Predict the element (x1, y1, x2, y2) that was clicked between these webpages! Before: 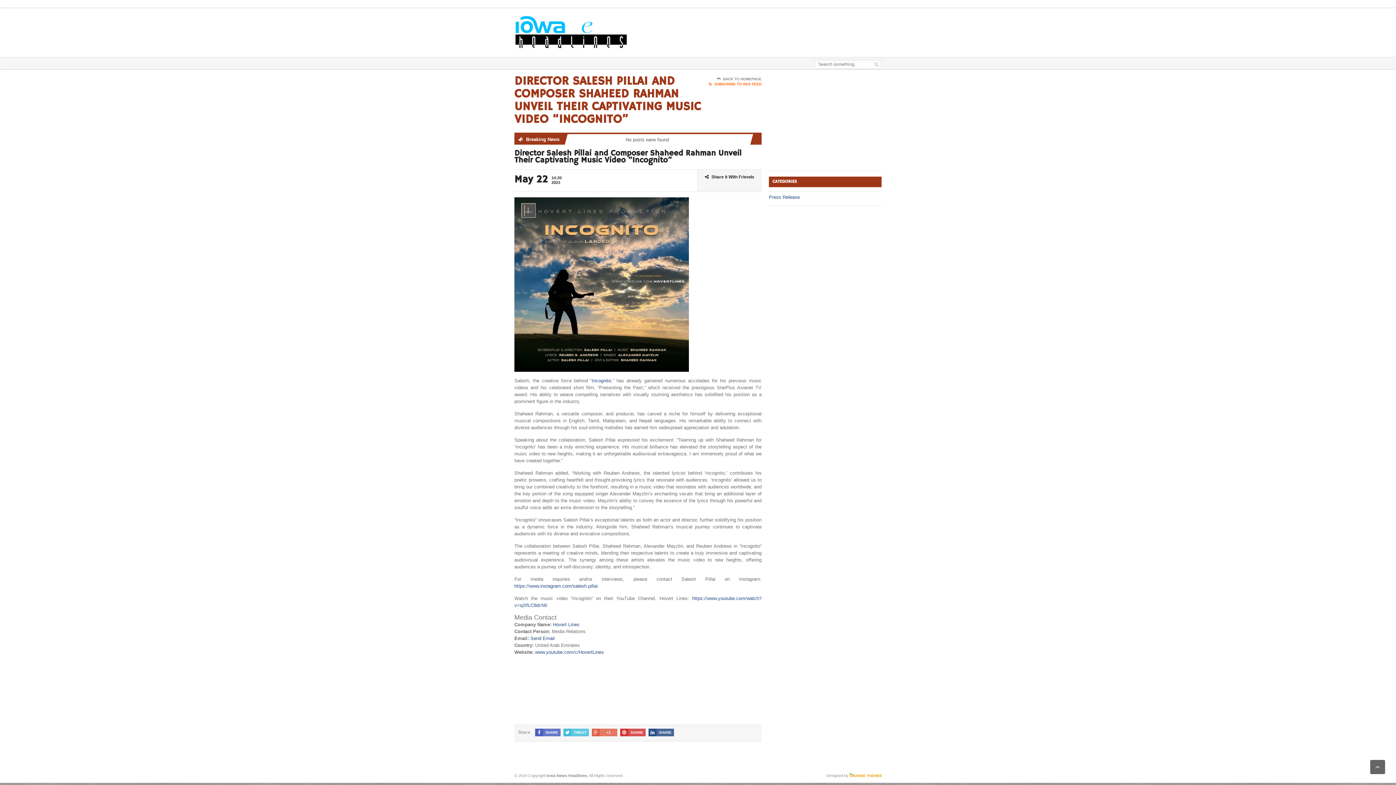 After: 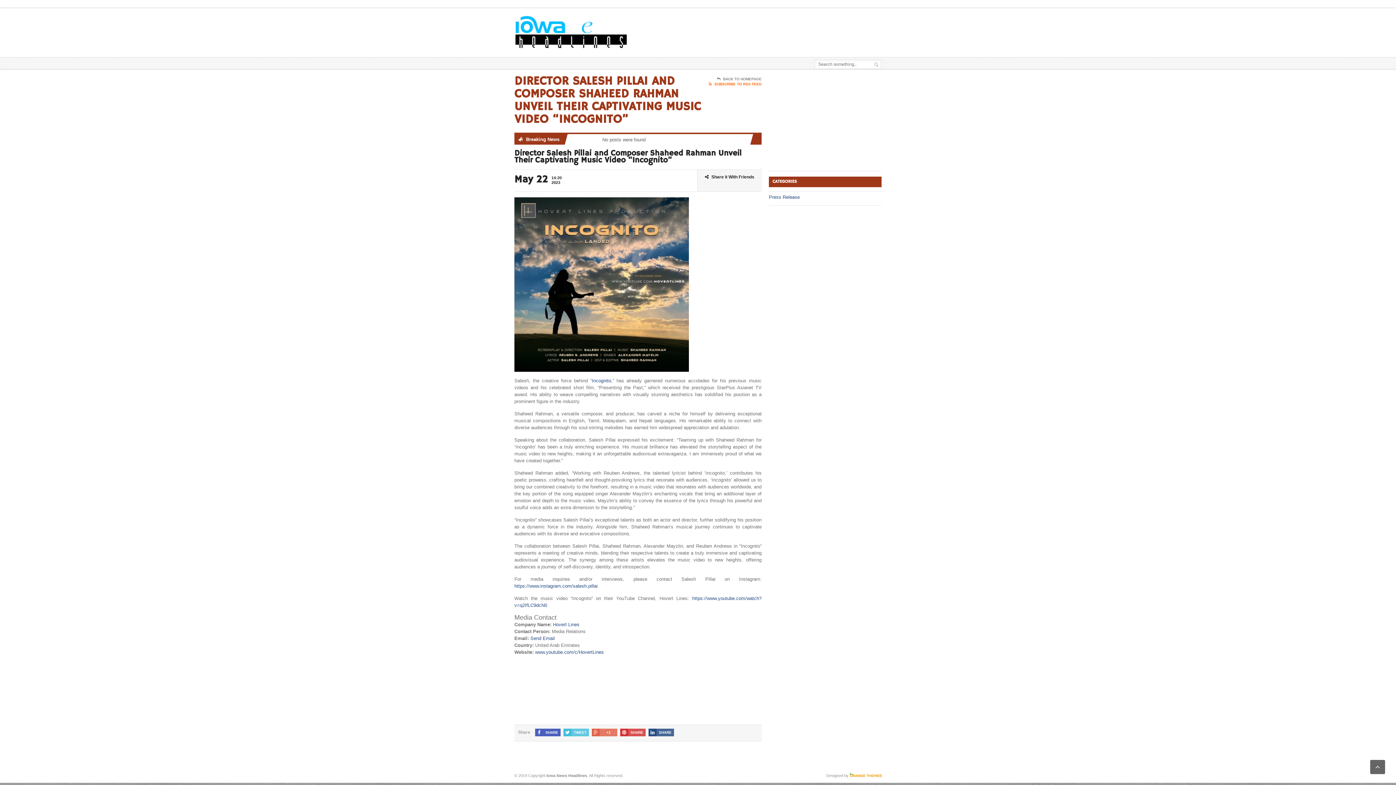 Action: label: SHARE bbox: (535, 729, 560, 736)